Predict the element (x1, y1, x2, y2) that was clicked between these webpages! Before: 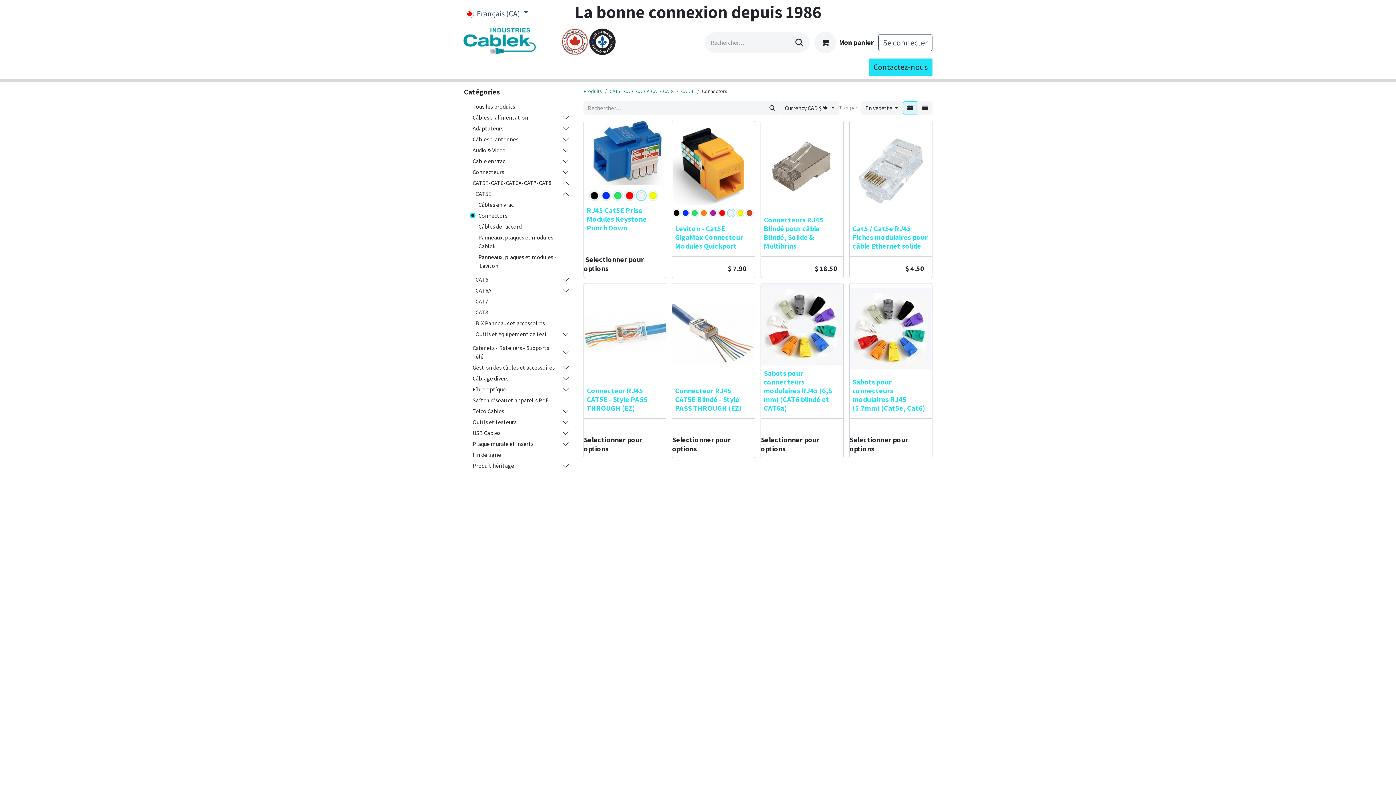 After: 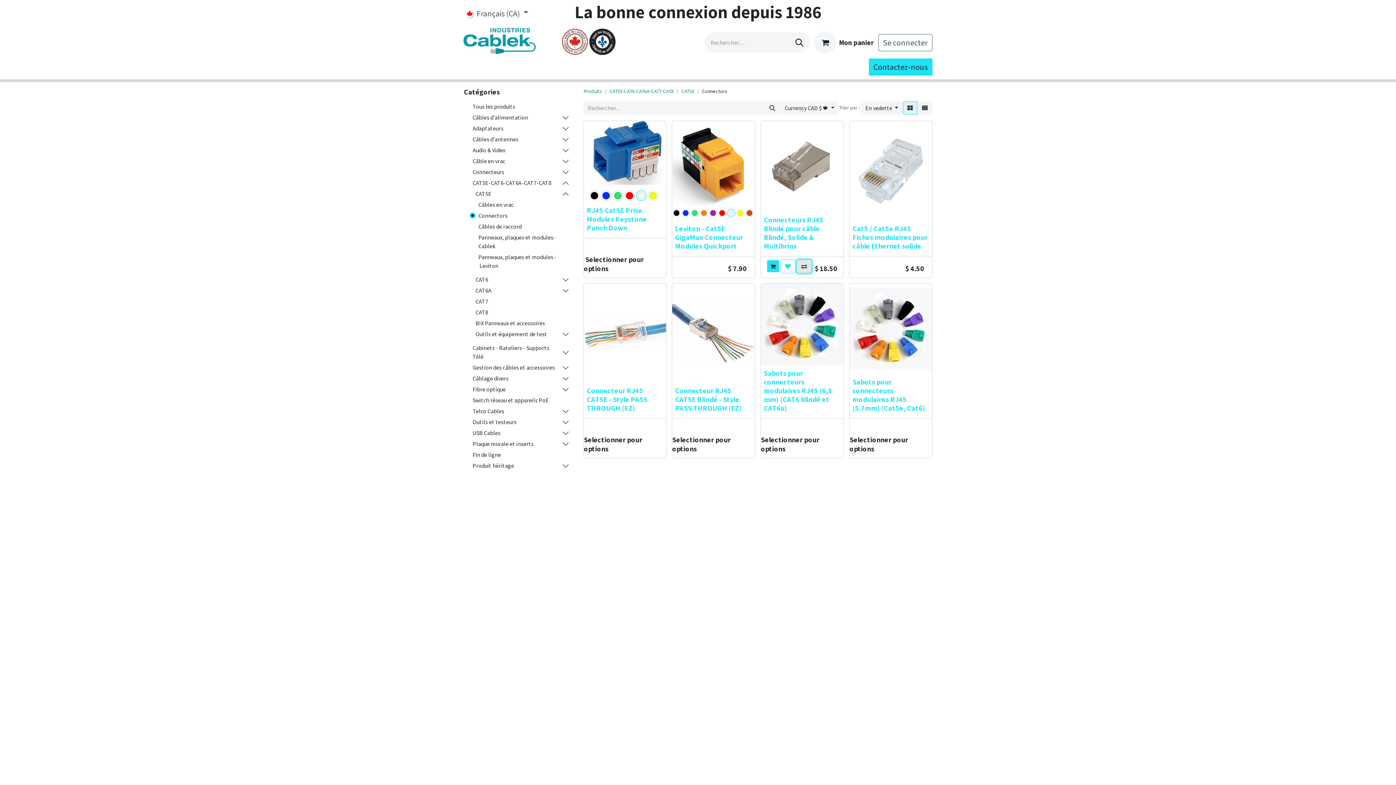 Action: bbox: (796, 259, 812, 273) label: Comparer